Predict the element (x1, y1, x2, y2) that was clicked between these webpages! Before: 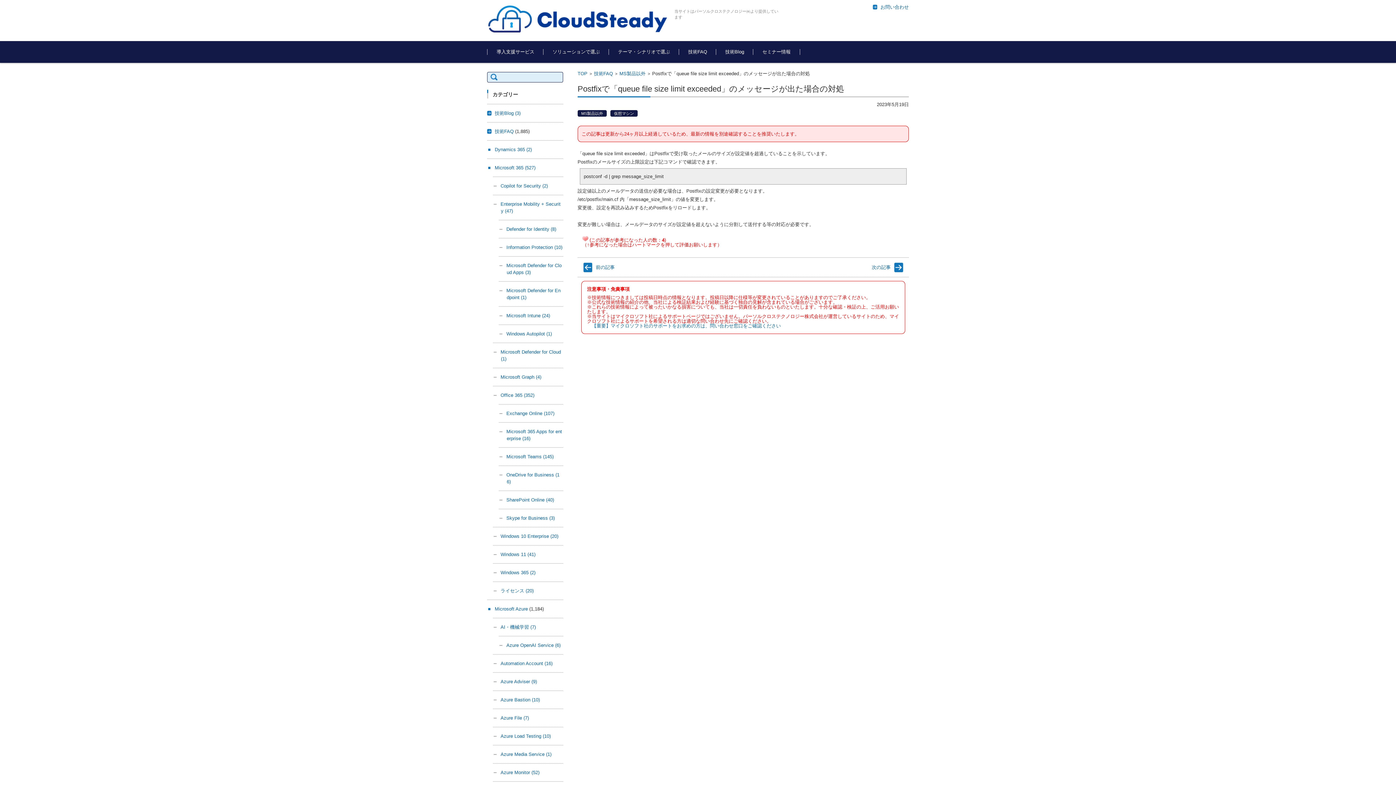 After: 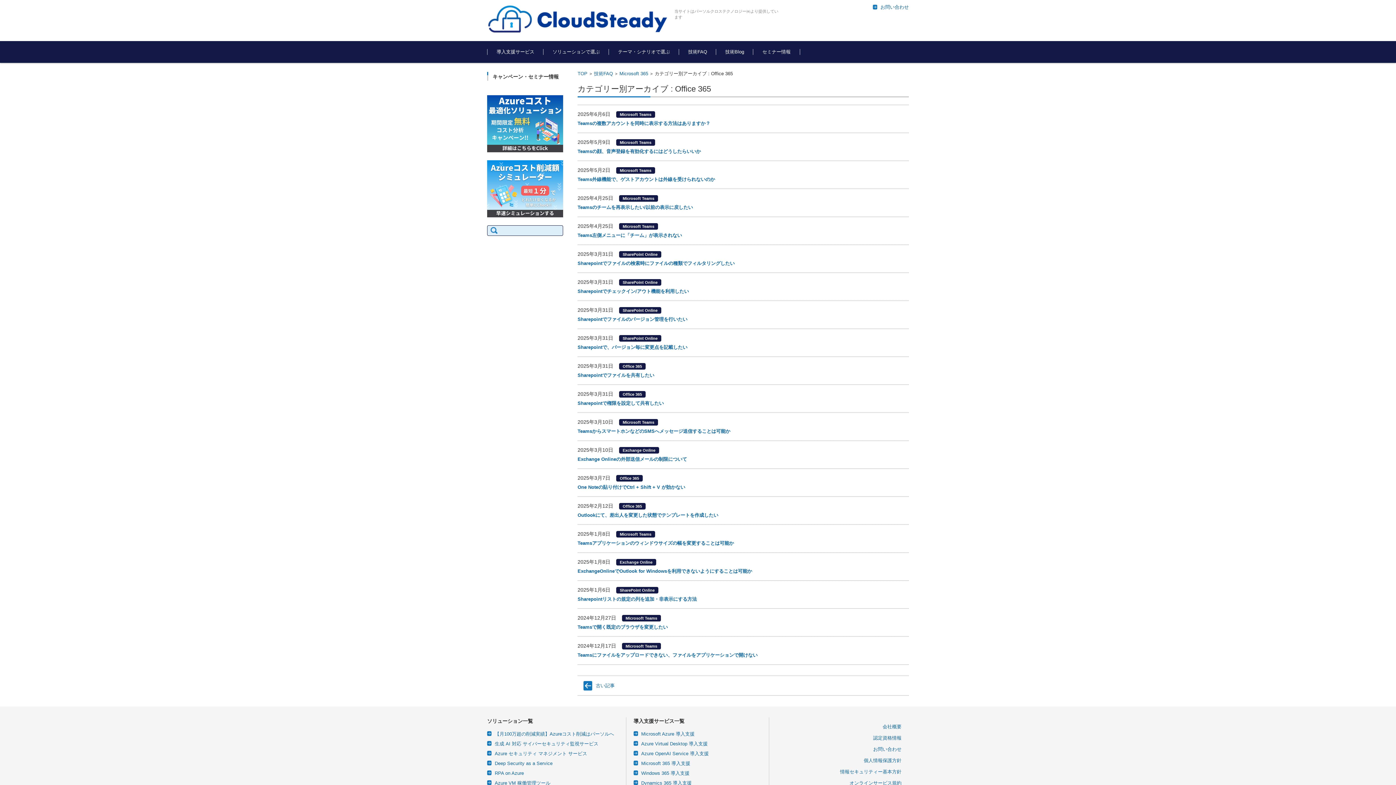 Action: bbox: (494, 392, 534, 398) label: Office 365 (352)